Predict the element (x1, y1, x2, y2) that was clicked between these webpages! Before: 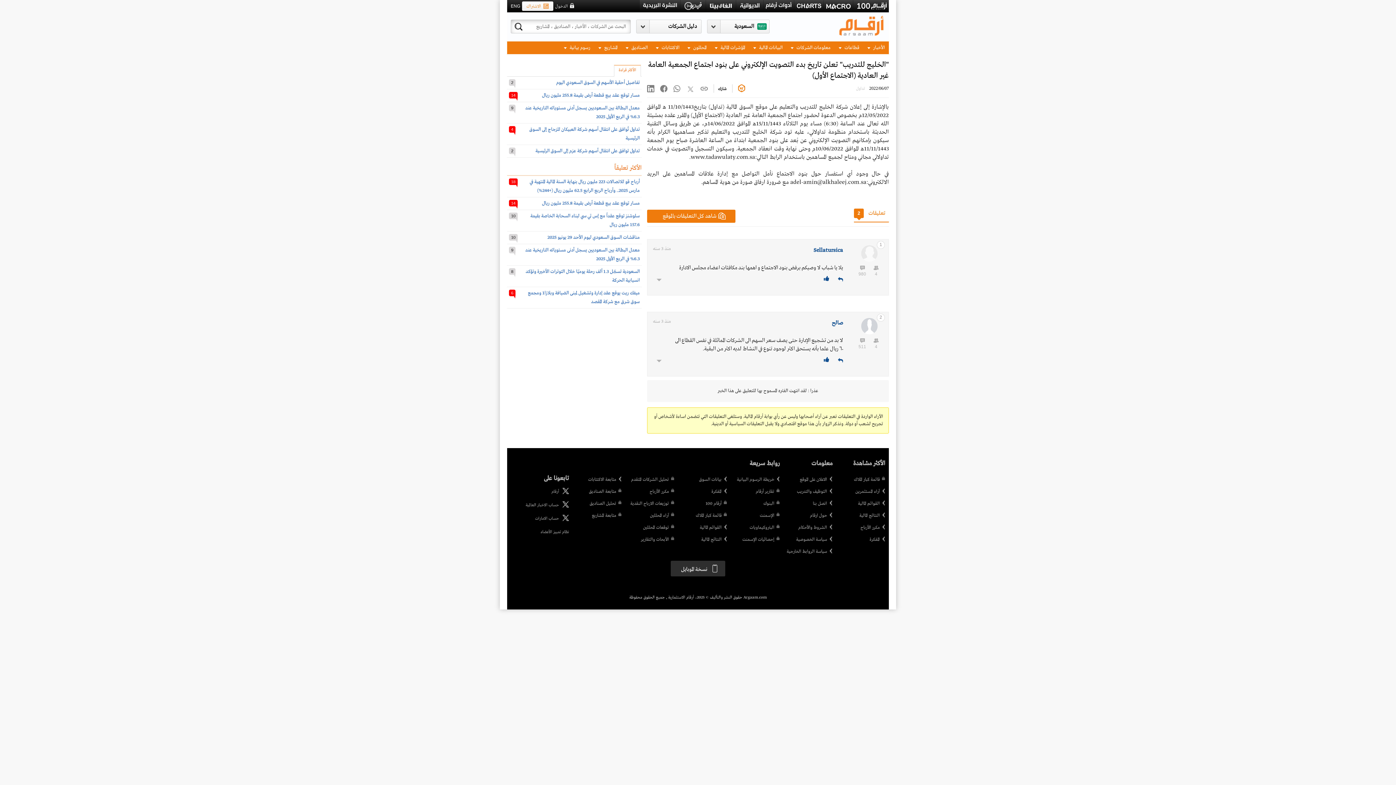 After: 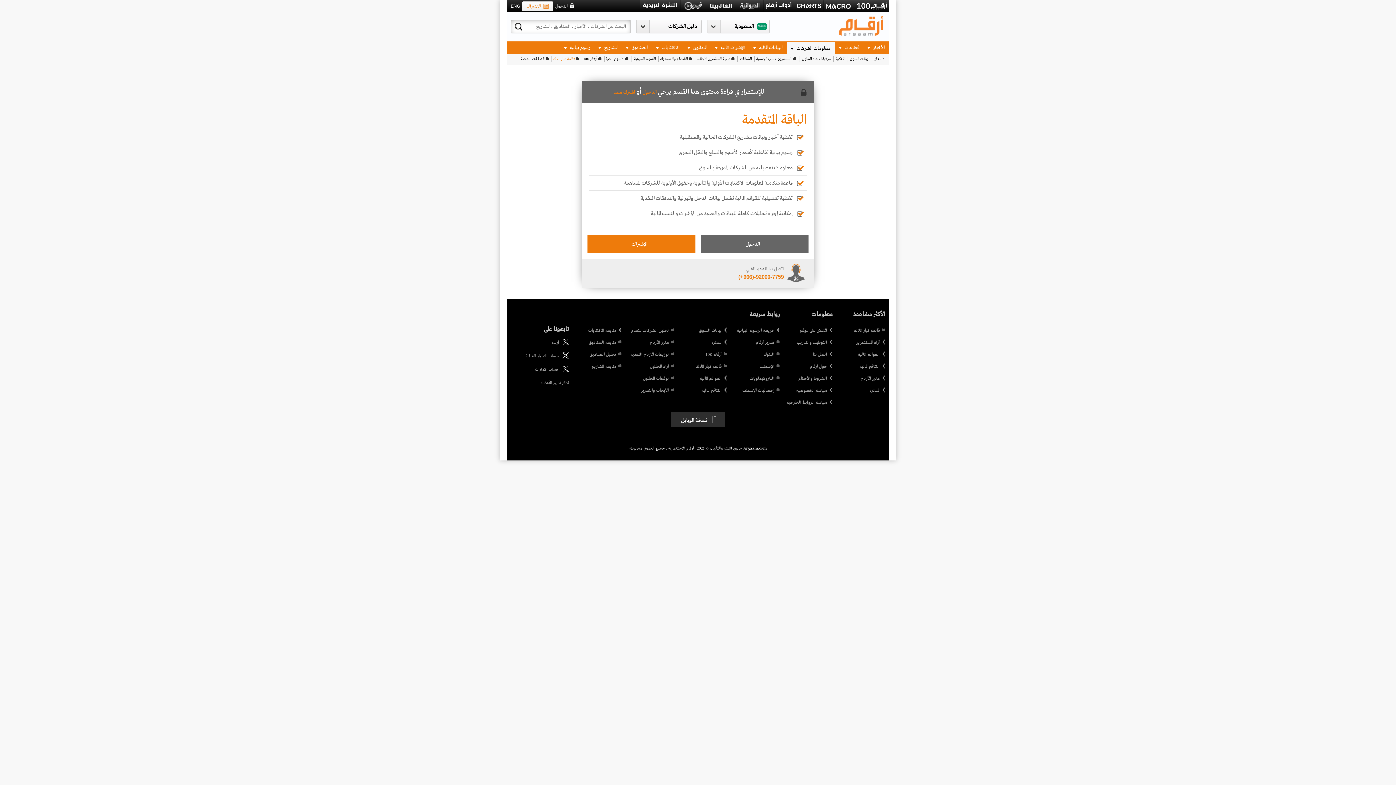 Action: bbox: (854, 476, 885, 483) label: قائمة كبار الملاك